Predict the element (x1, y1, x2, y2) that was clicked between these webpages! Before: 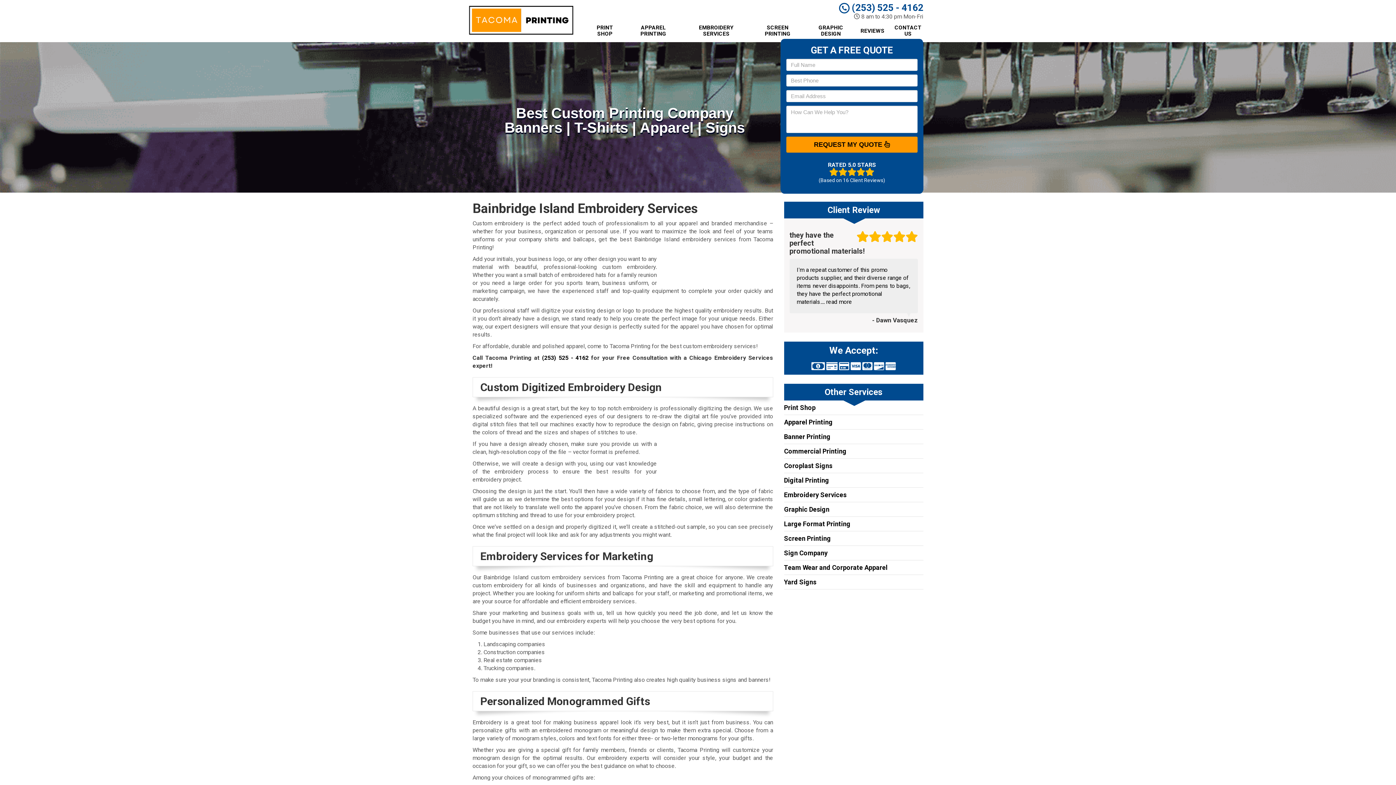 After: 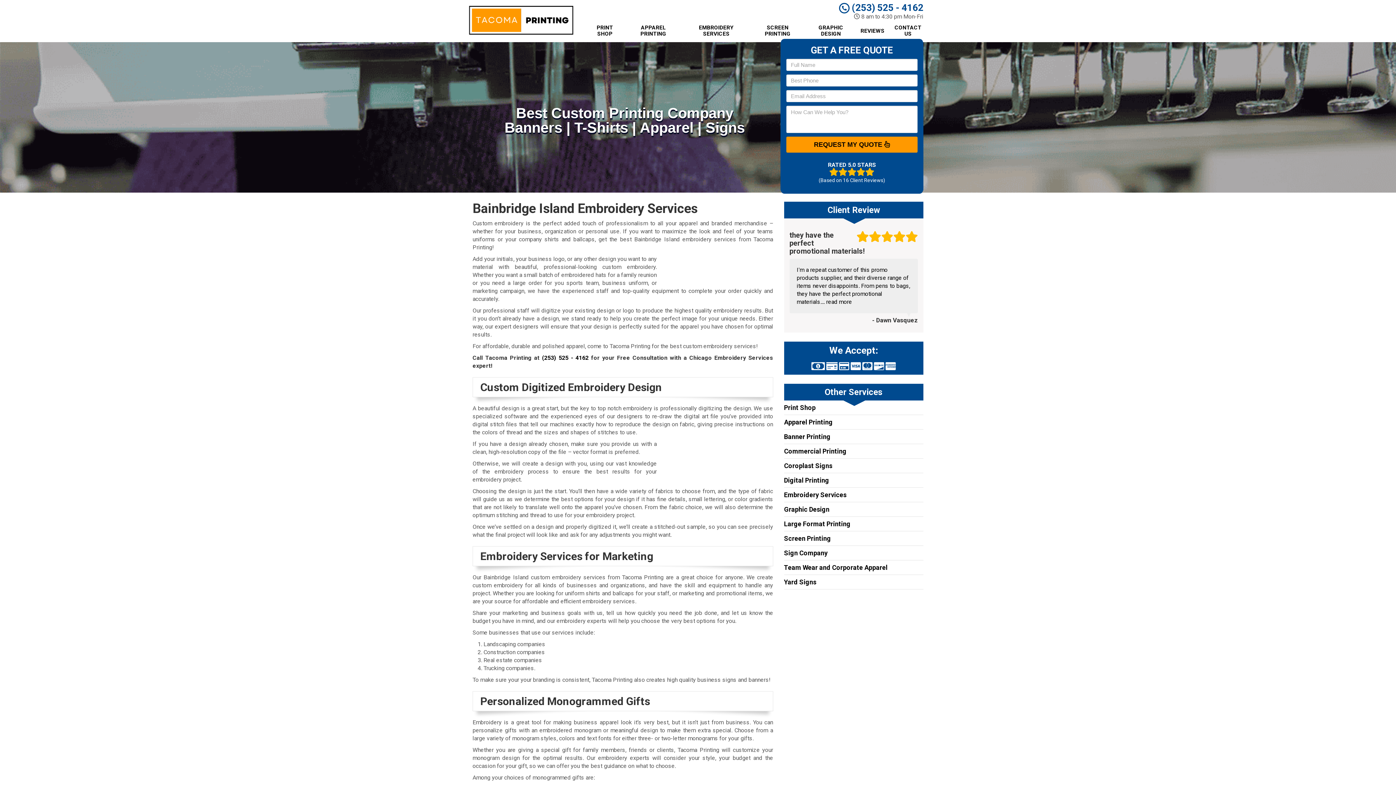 Action: label:  (253) 525 - 4162 bbox: (839, 2, 923, 13)